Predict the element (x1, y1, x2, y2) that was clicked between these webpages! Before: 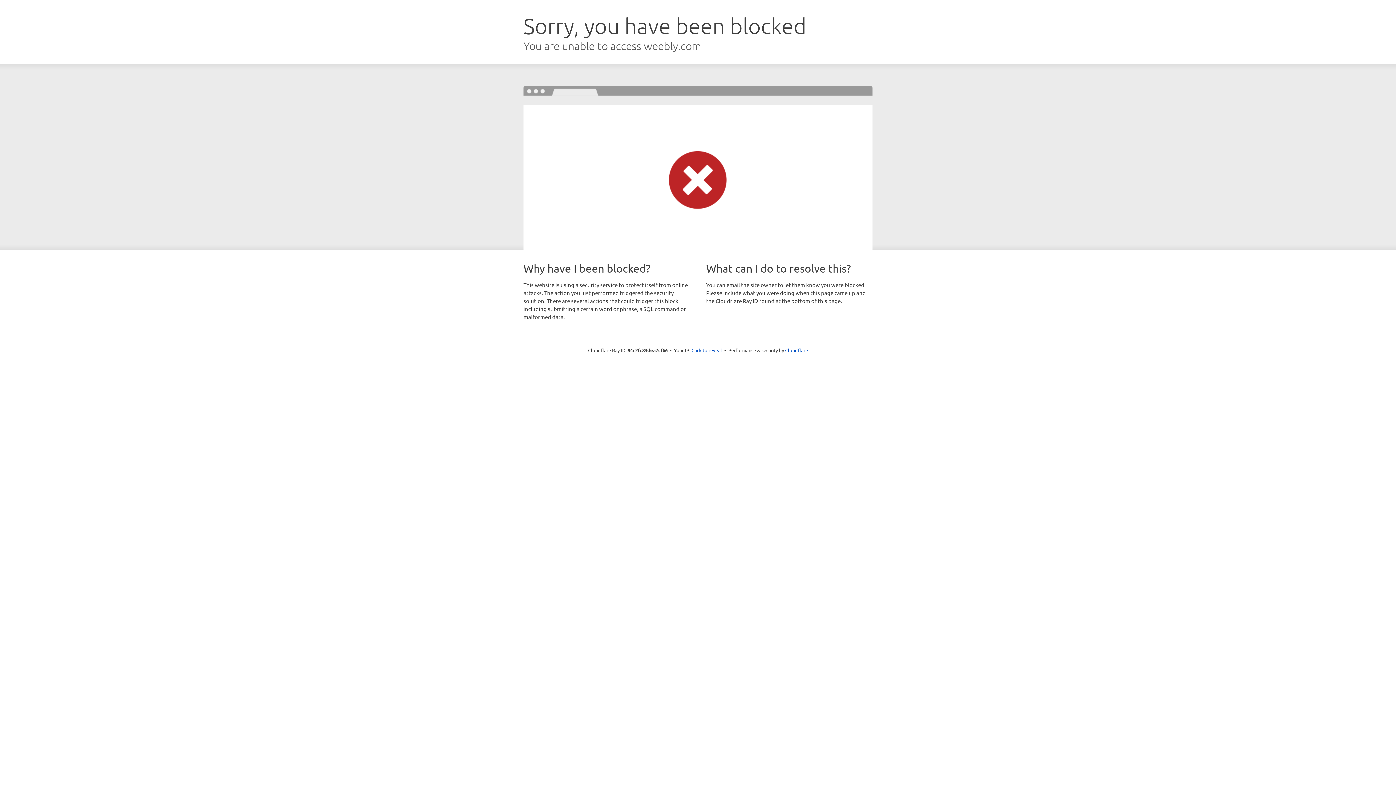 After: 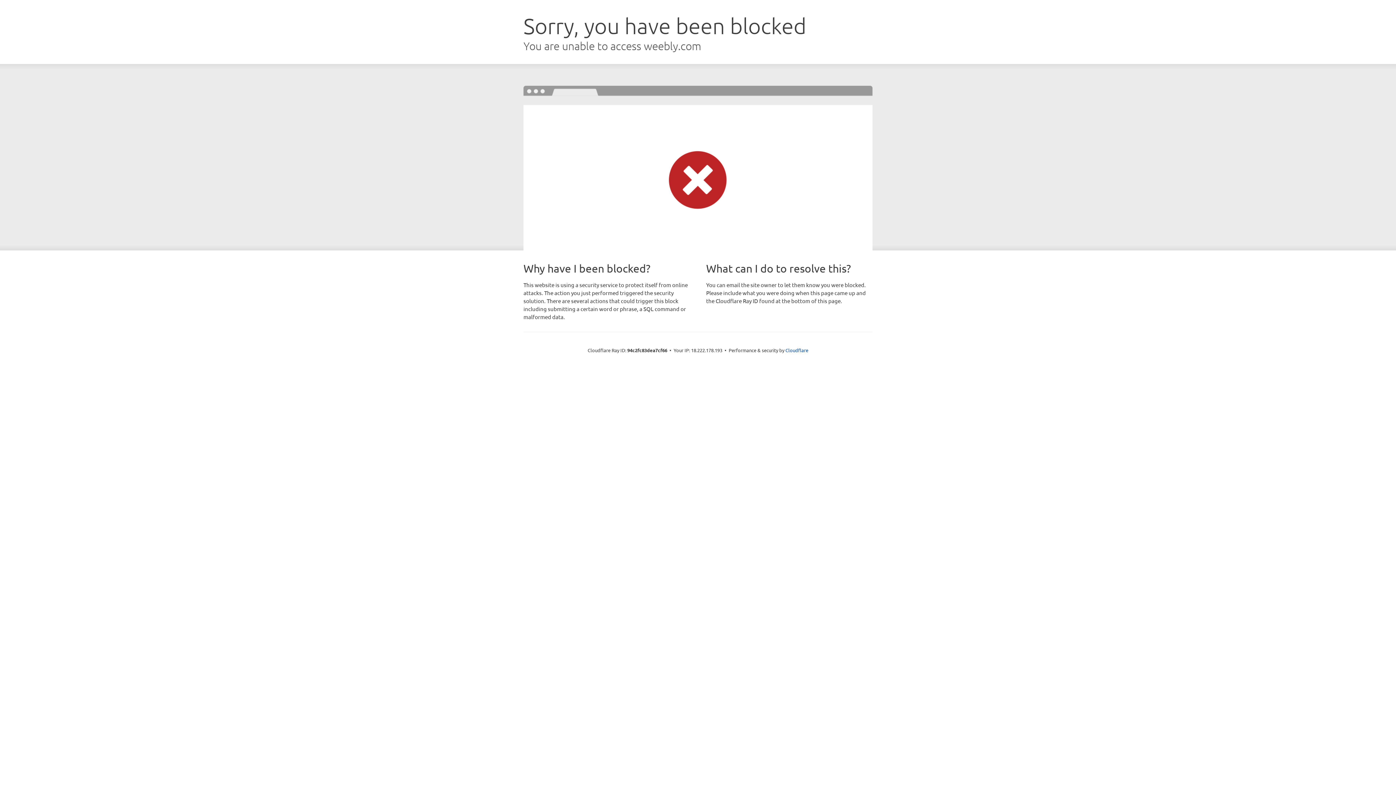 Action: label: Click to reveal bbox: (691, 346, 722, 353)